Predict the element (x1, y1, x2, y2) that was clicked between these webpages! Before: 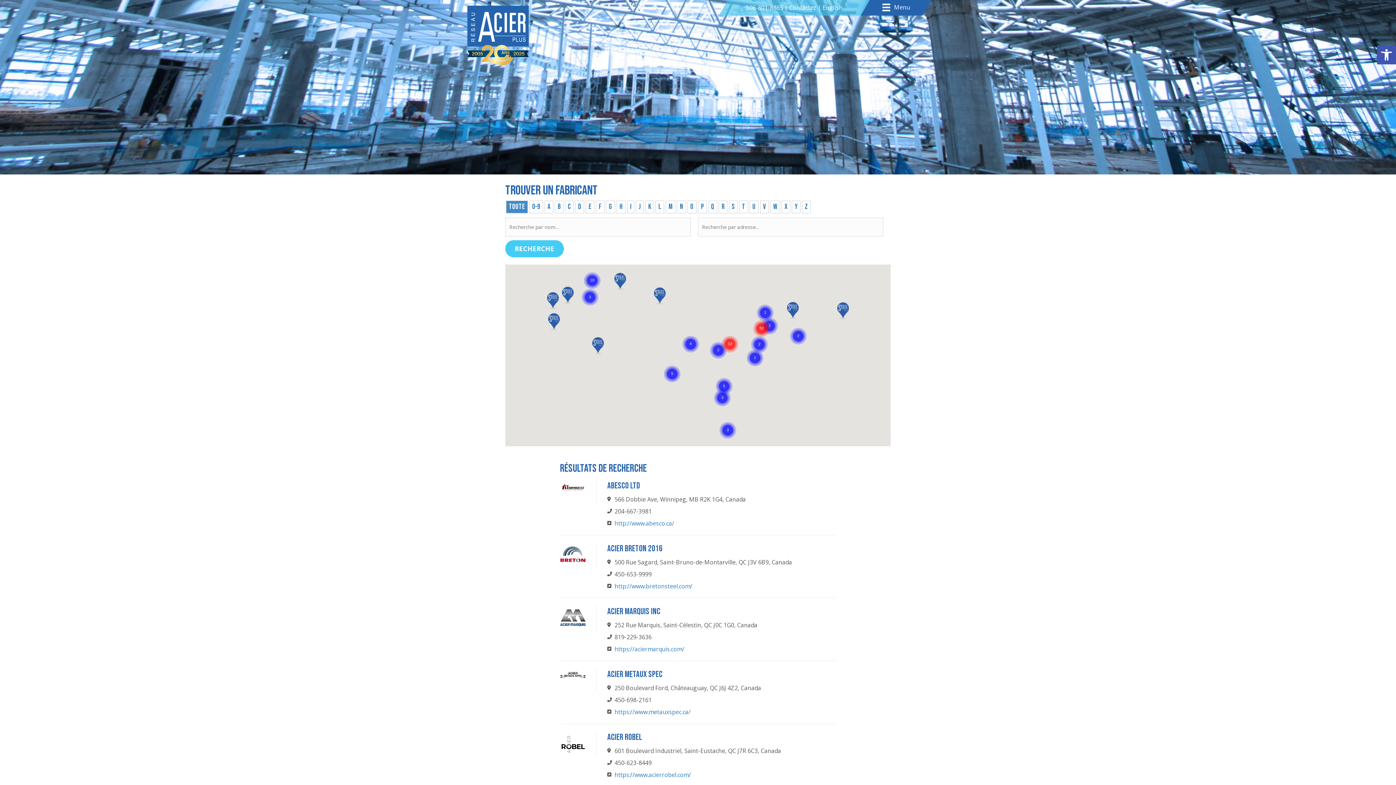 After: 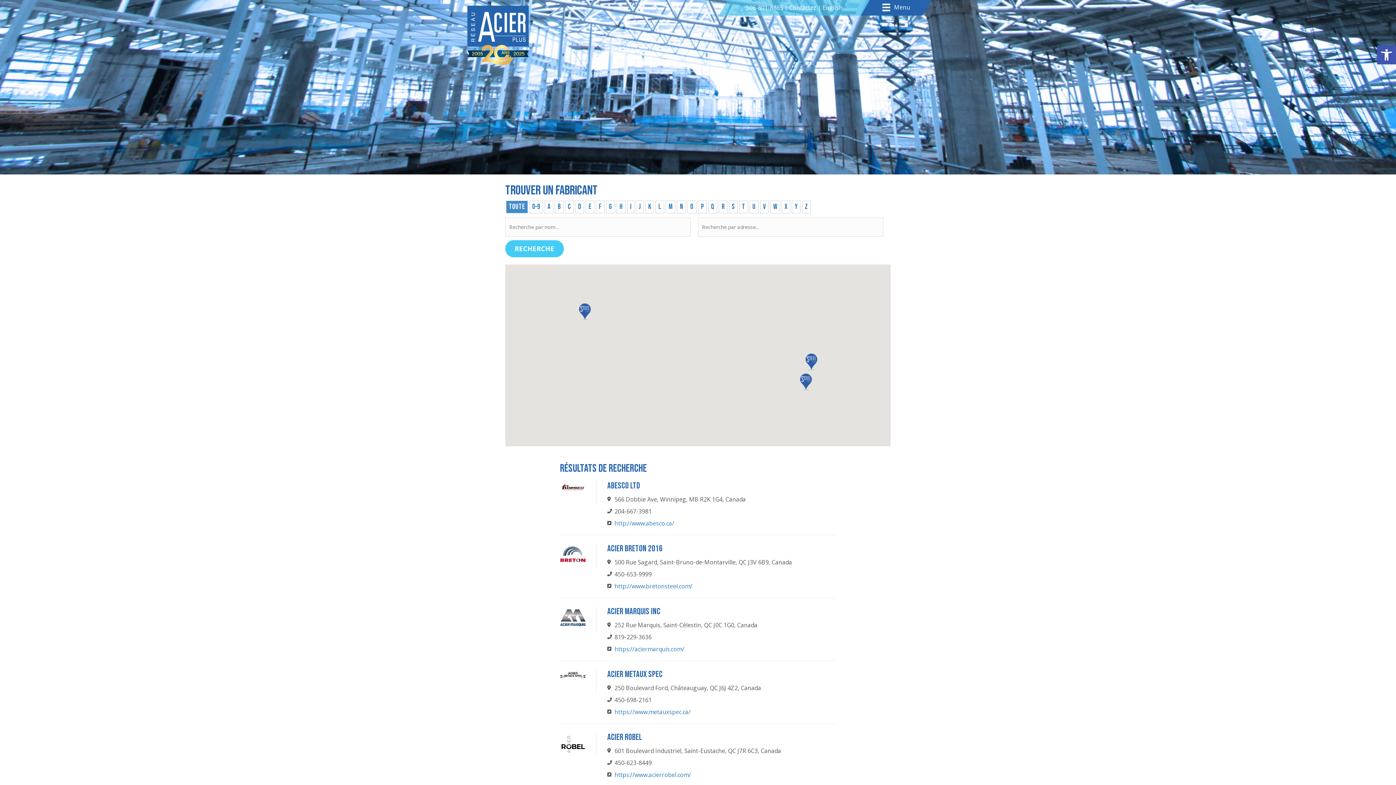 Action: label: Cluster of 3 markers bbox: (718, 421, 737, 439)